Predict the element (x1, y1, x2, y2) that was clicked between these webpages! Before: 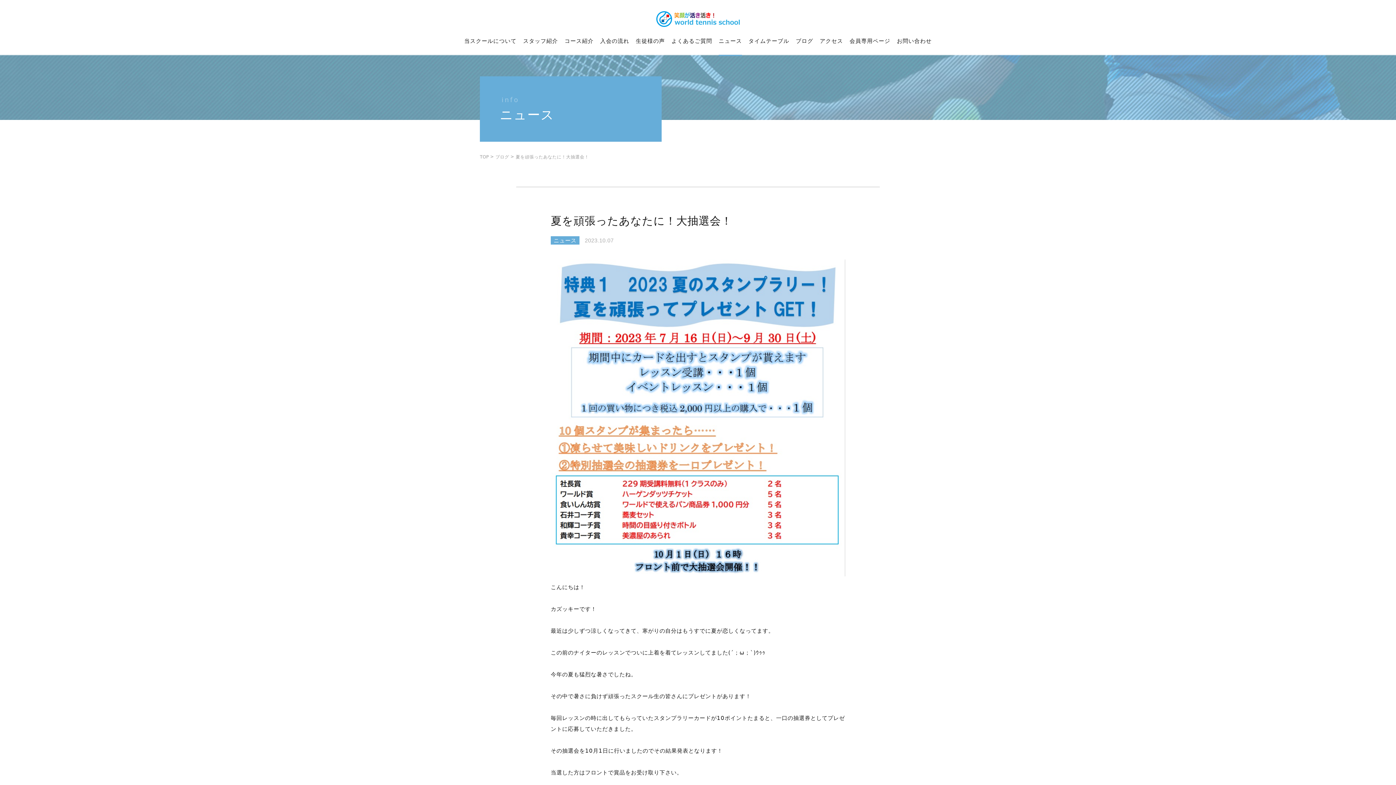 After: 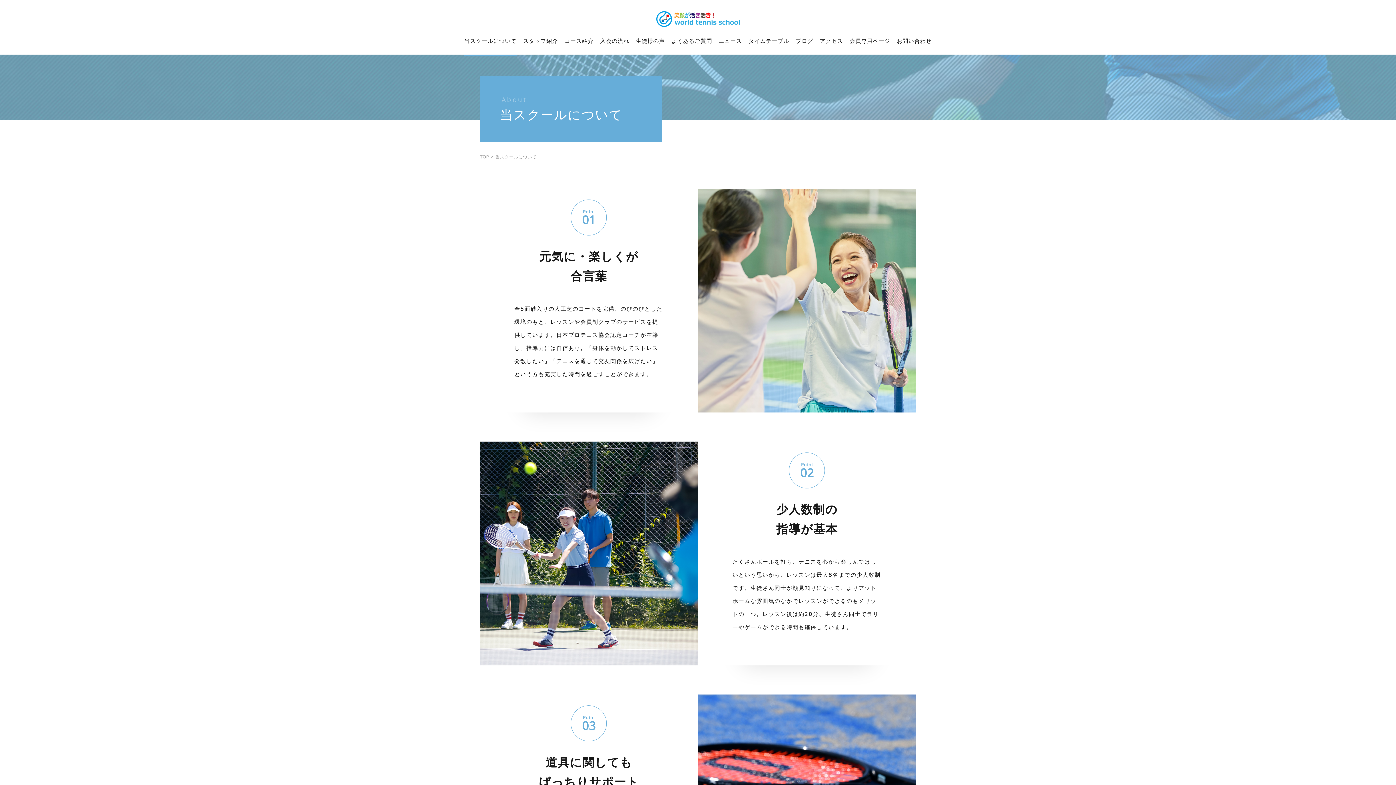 Action: bbox: (464, 37, 516, 44) label: 当スクールについて